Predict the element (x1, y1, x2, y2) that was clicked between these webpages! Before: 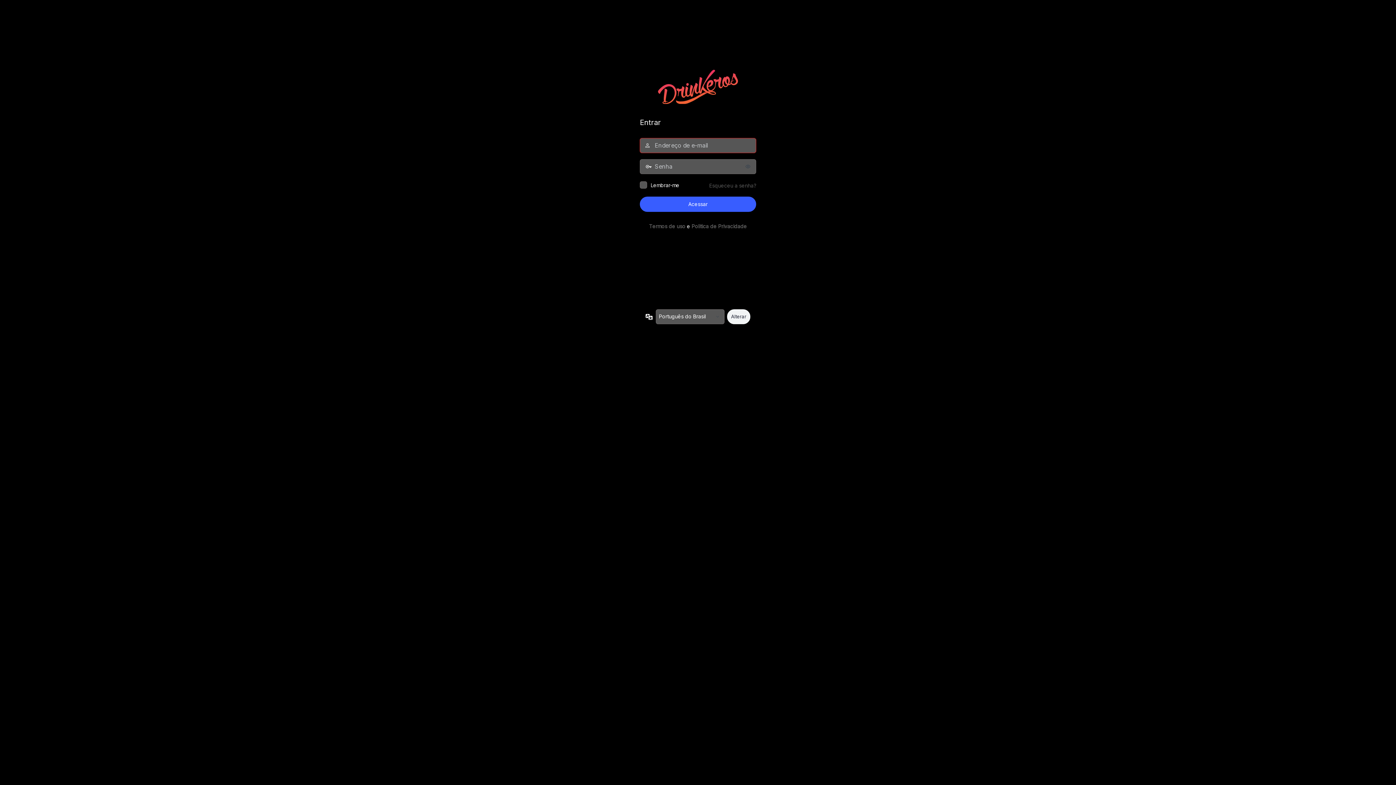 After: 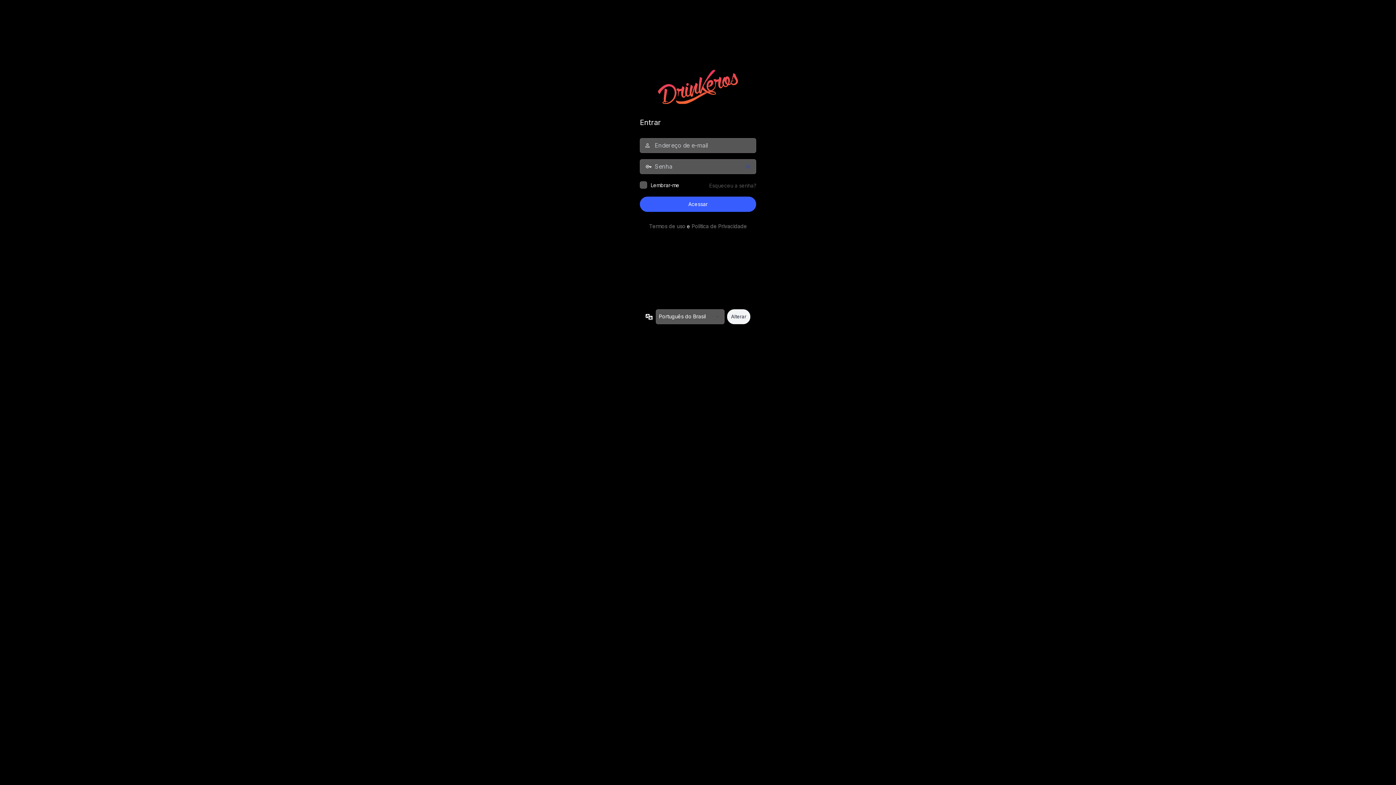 Action: label: Mostrar senha bbox: (741, 159, 756, 173)